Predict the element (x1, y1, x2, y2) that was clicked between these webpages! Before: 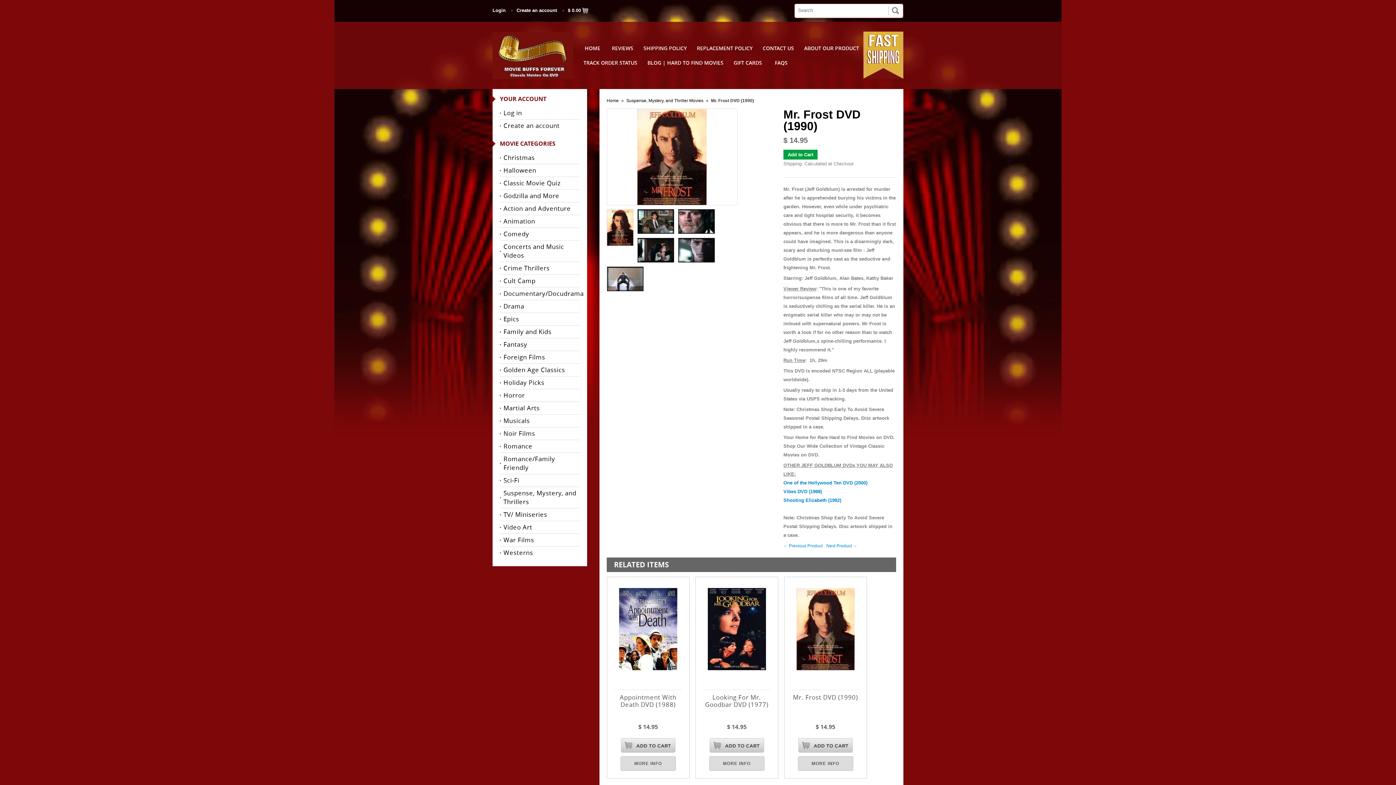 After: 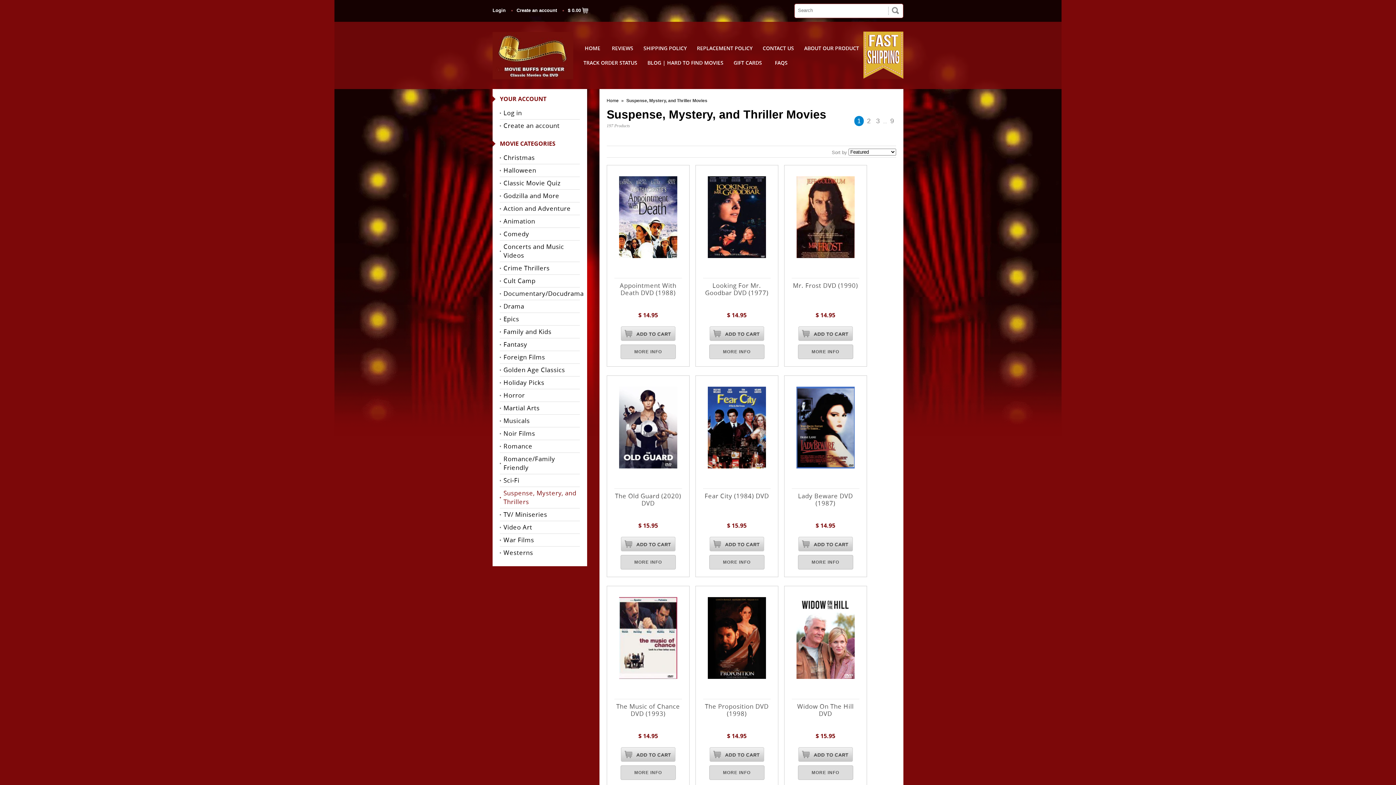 Action: bbox: (626, 96, 703, 105) label: Suspense, Mystery, and Thriller Movies